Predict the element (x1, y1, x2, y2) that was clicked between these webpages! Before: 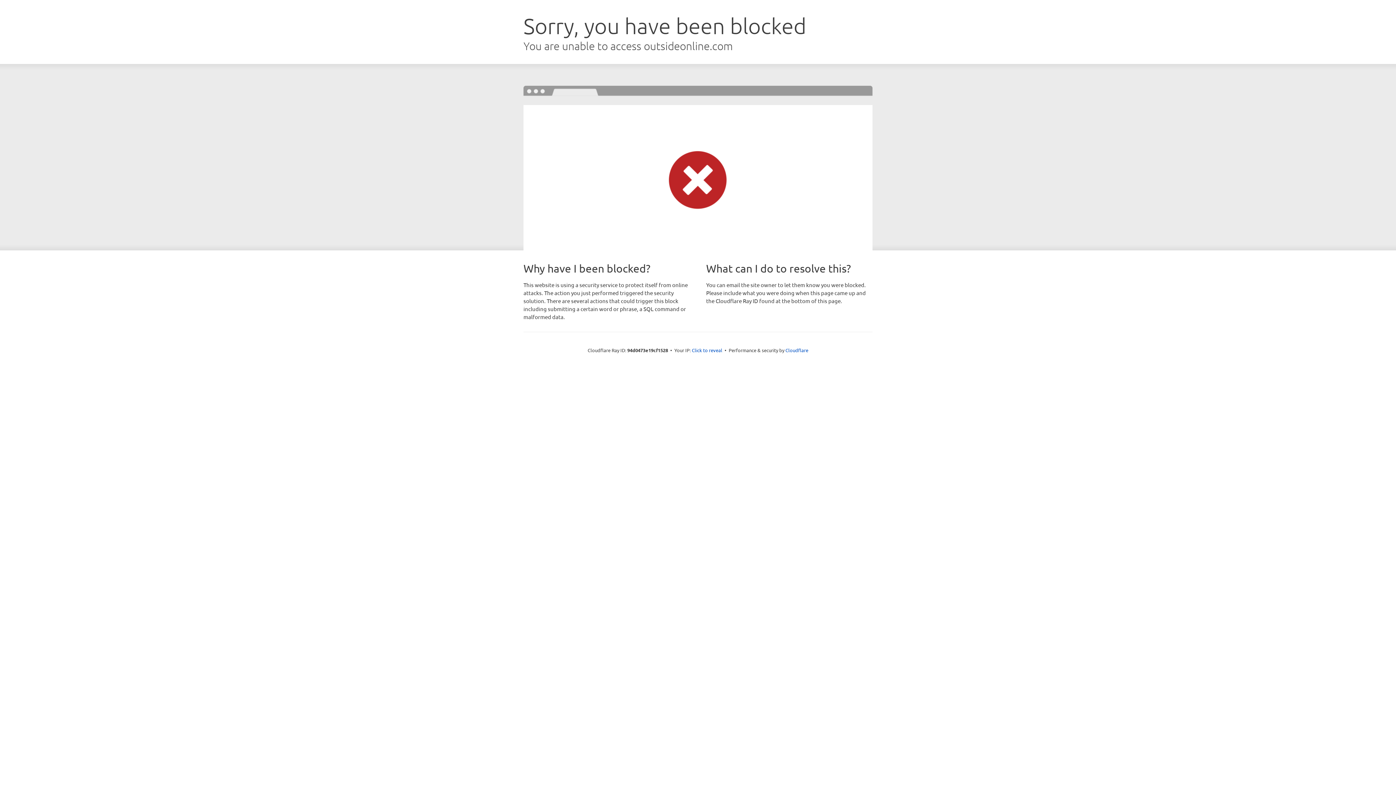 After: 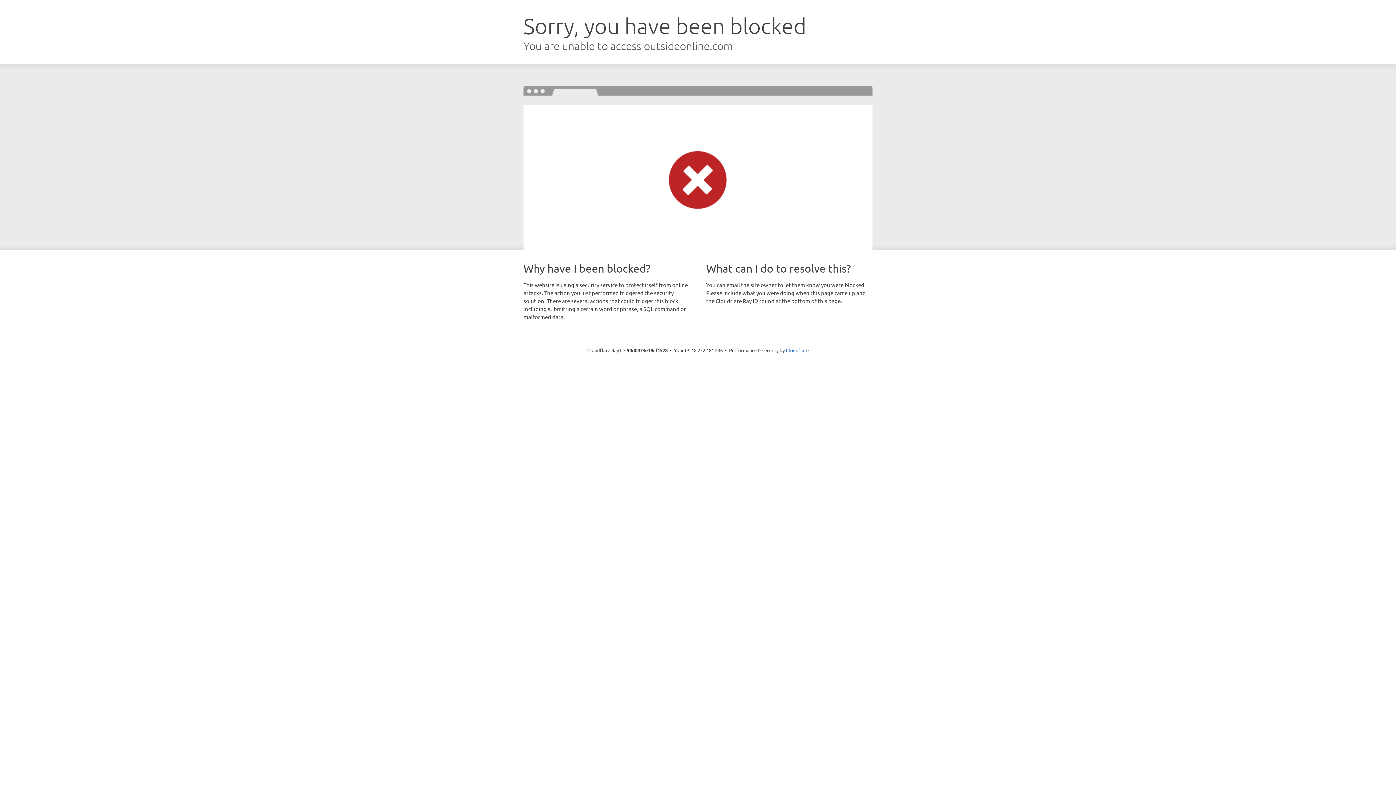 Action: label: Click to reveal bbox: (692, 346, 722, 353)